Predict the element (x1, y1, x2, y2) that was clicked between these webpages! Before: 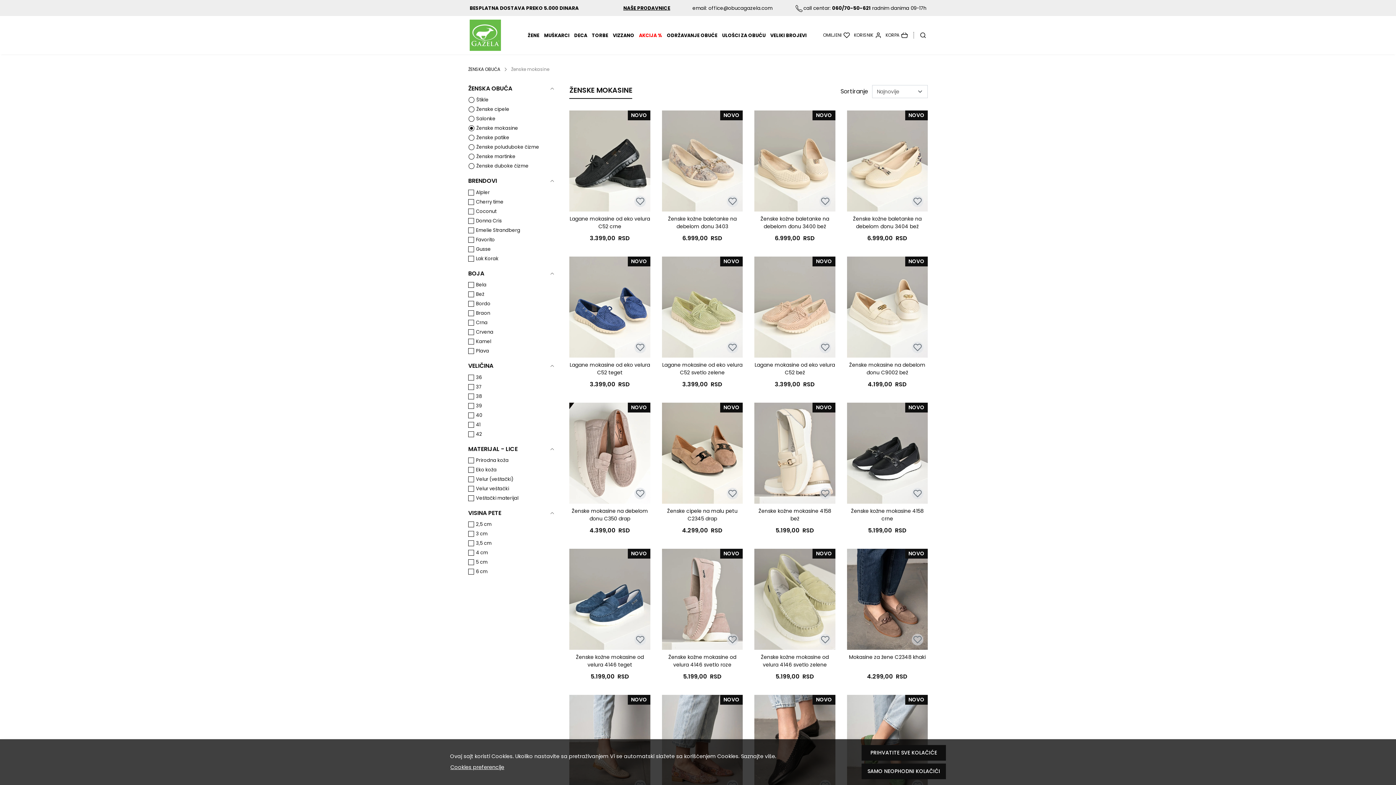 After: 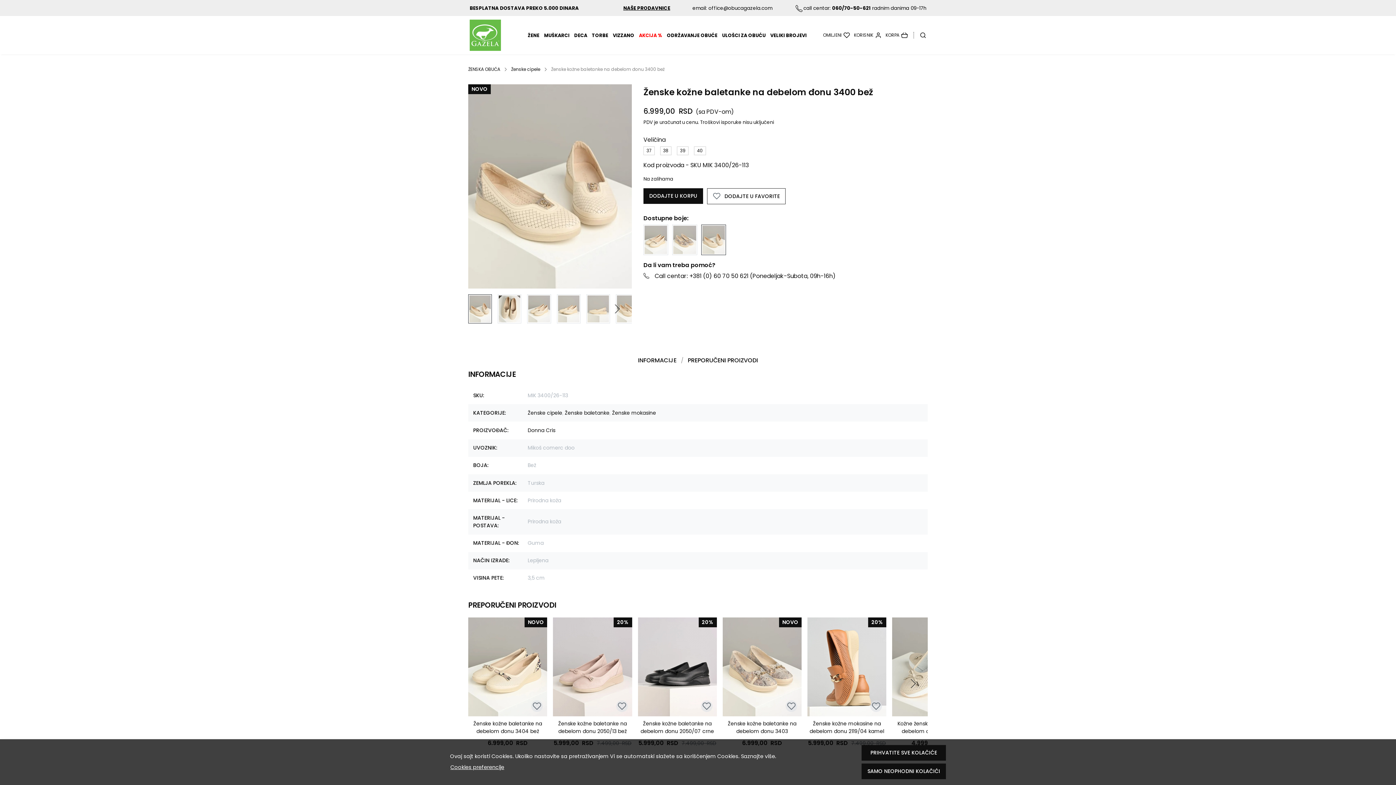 Action: bbox: (754, 110, 835, 211) label: NOVO